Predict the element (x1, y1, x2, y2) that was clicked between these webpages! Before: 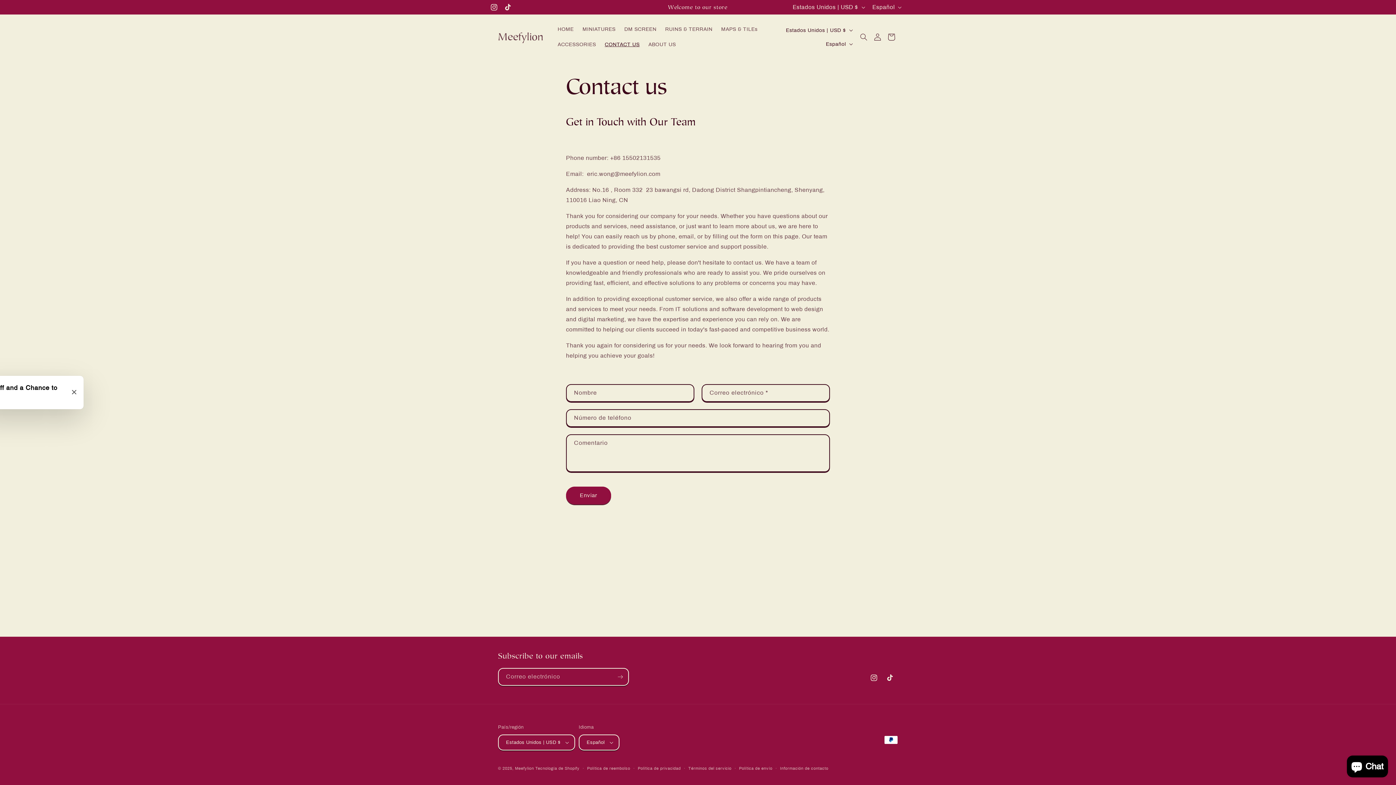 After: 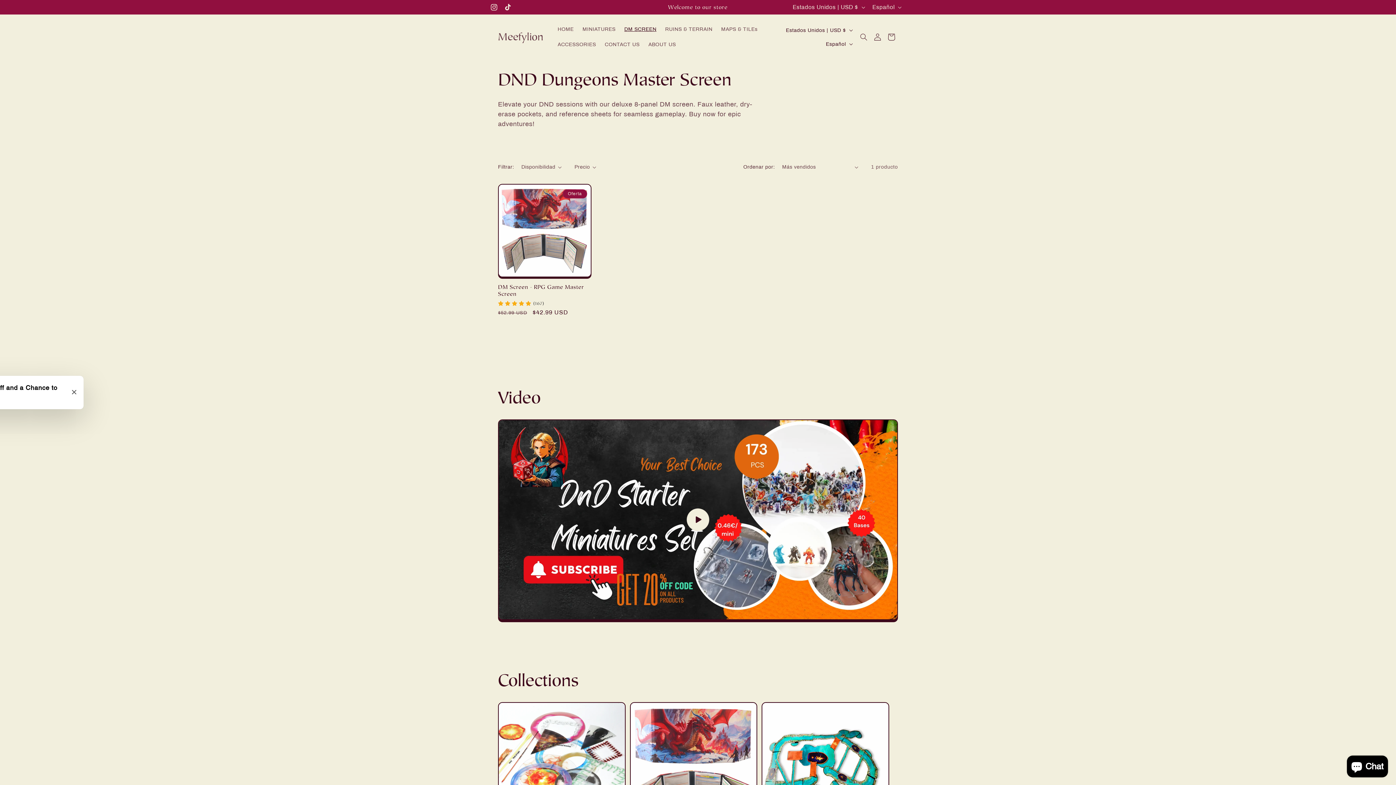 Action: bbox: (620, 21, 661, 37) label: DM SCREEN